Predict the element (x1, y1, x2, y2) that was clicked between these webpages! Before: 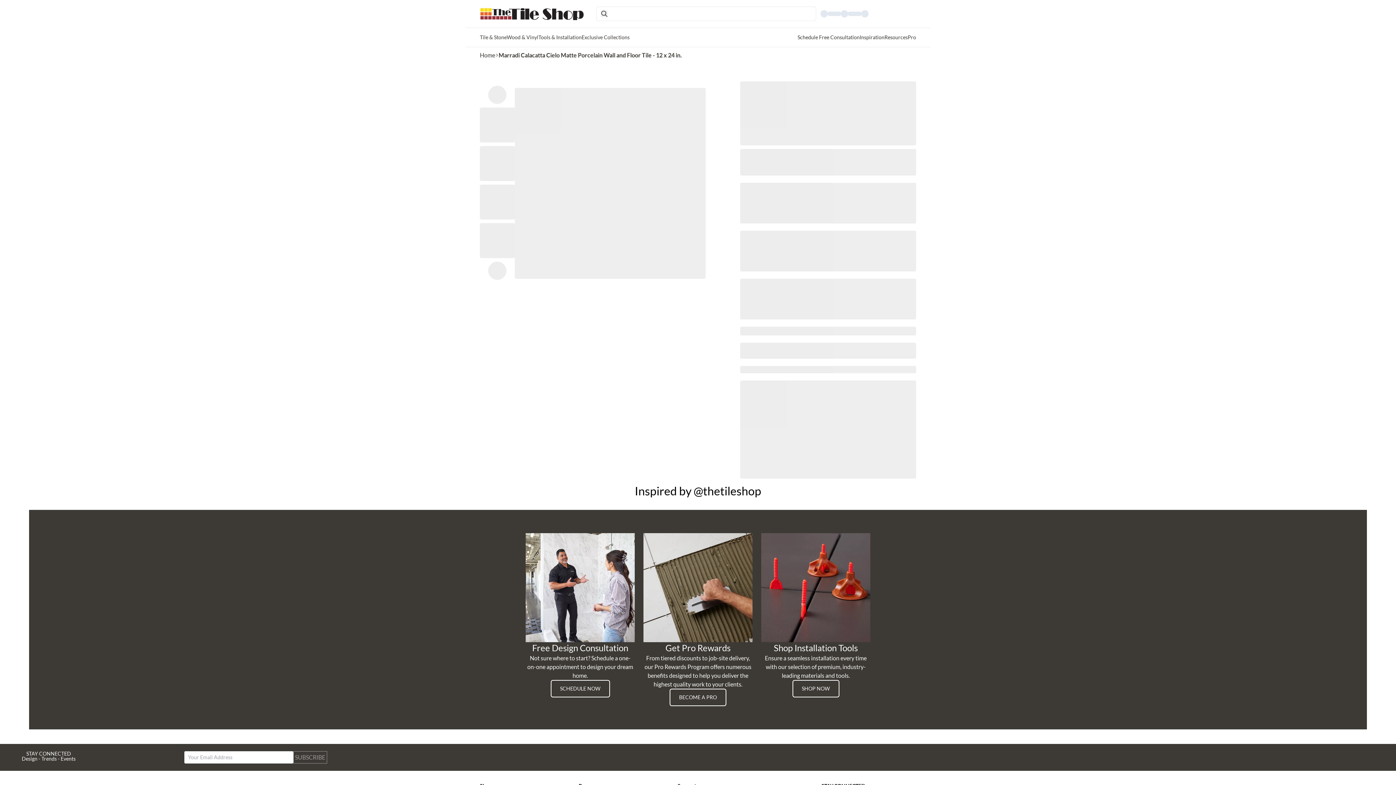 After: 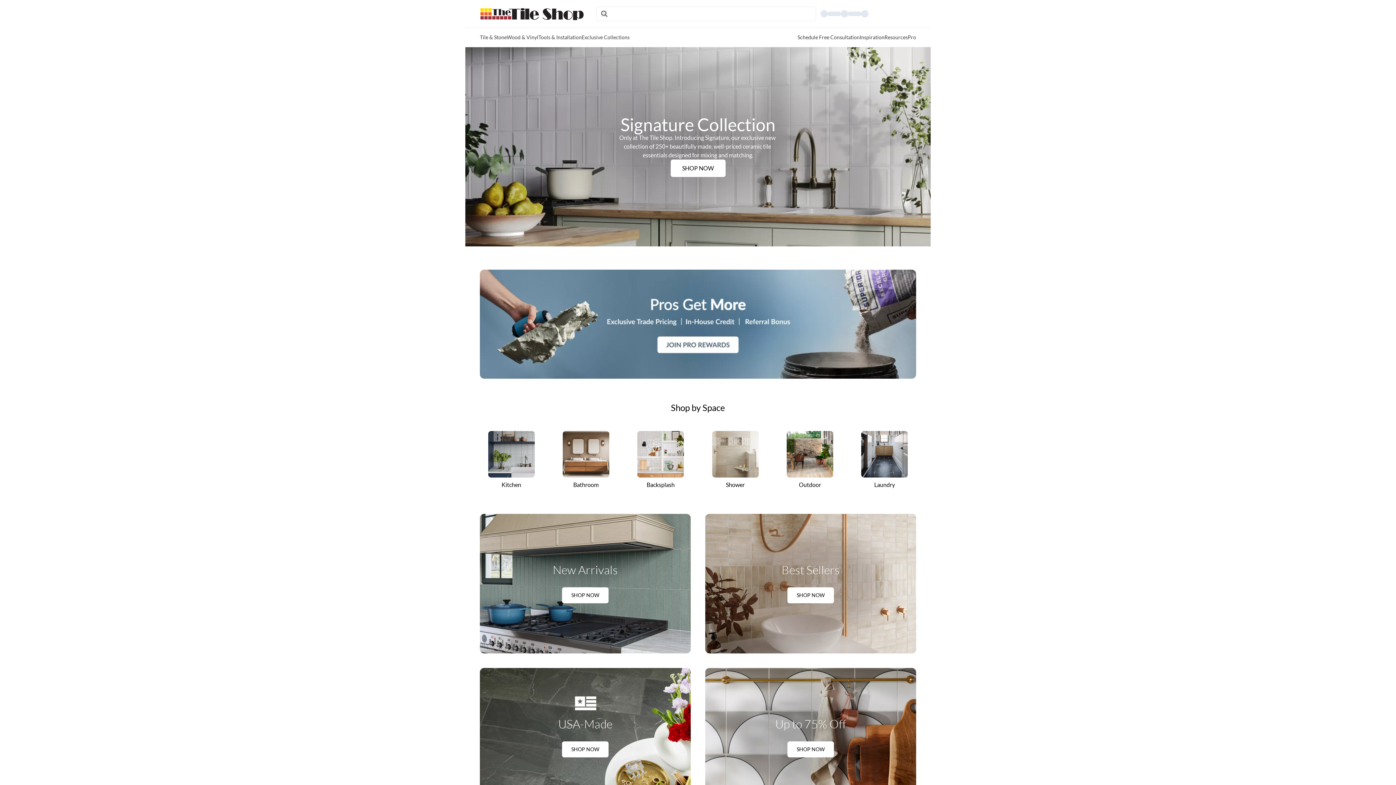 Action: bbox: (480, 50, 495, 59) label: Home